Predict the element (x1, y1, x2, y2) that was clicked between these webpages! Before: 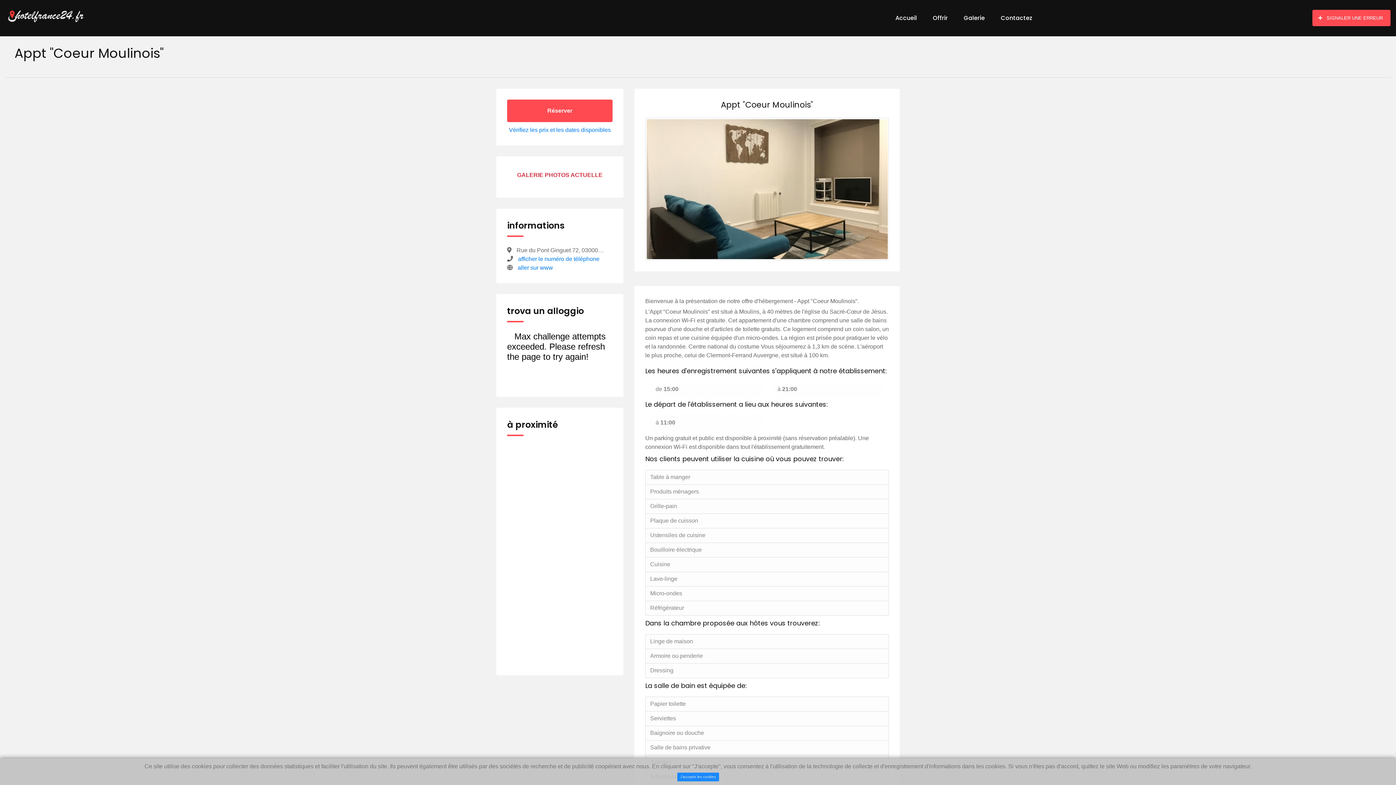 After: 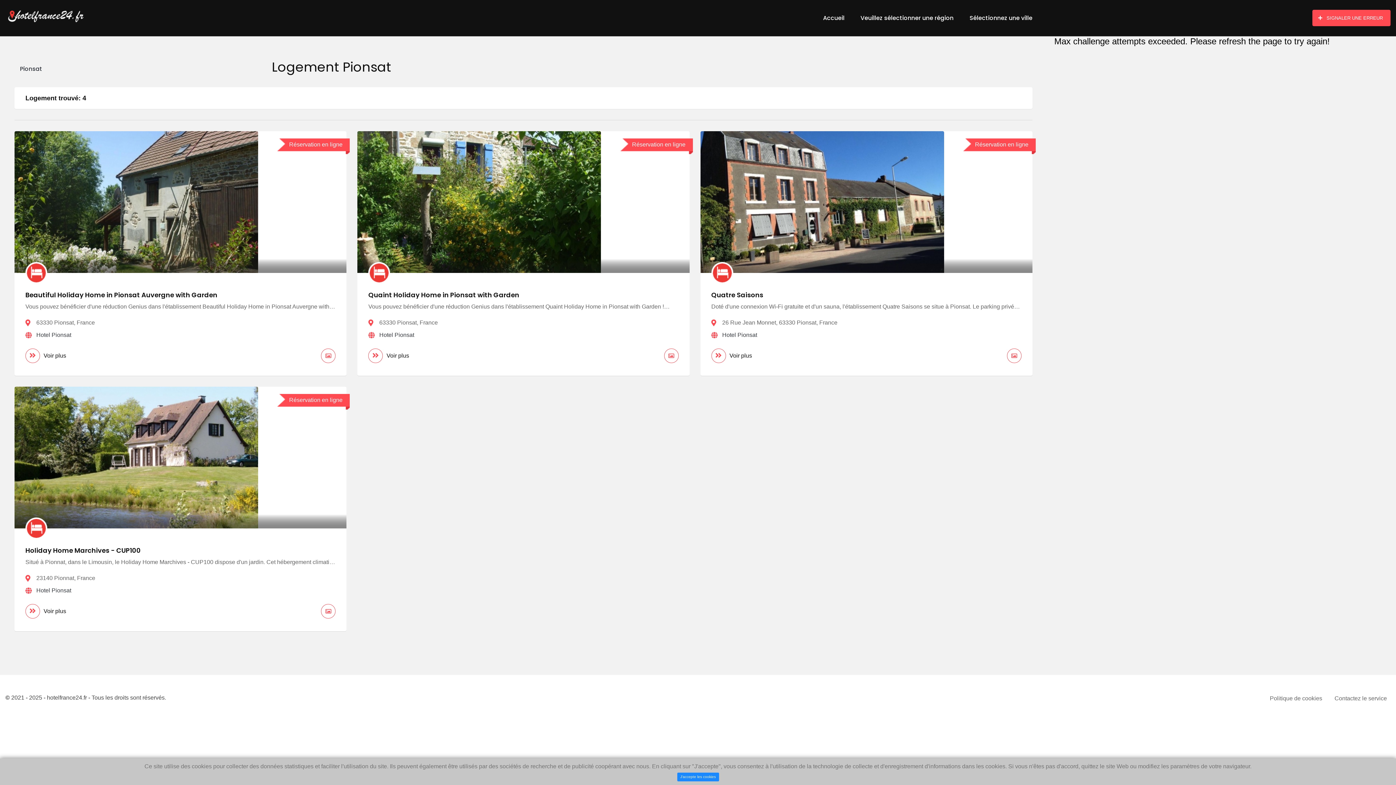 Action: label:  Pionsat(71 km) bbox: (507, 652, 612, 664)